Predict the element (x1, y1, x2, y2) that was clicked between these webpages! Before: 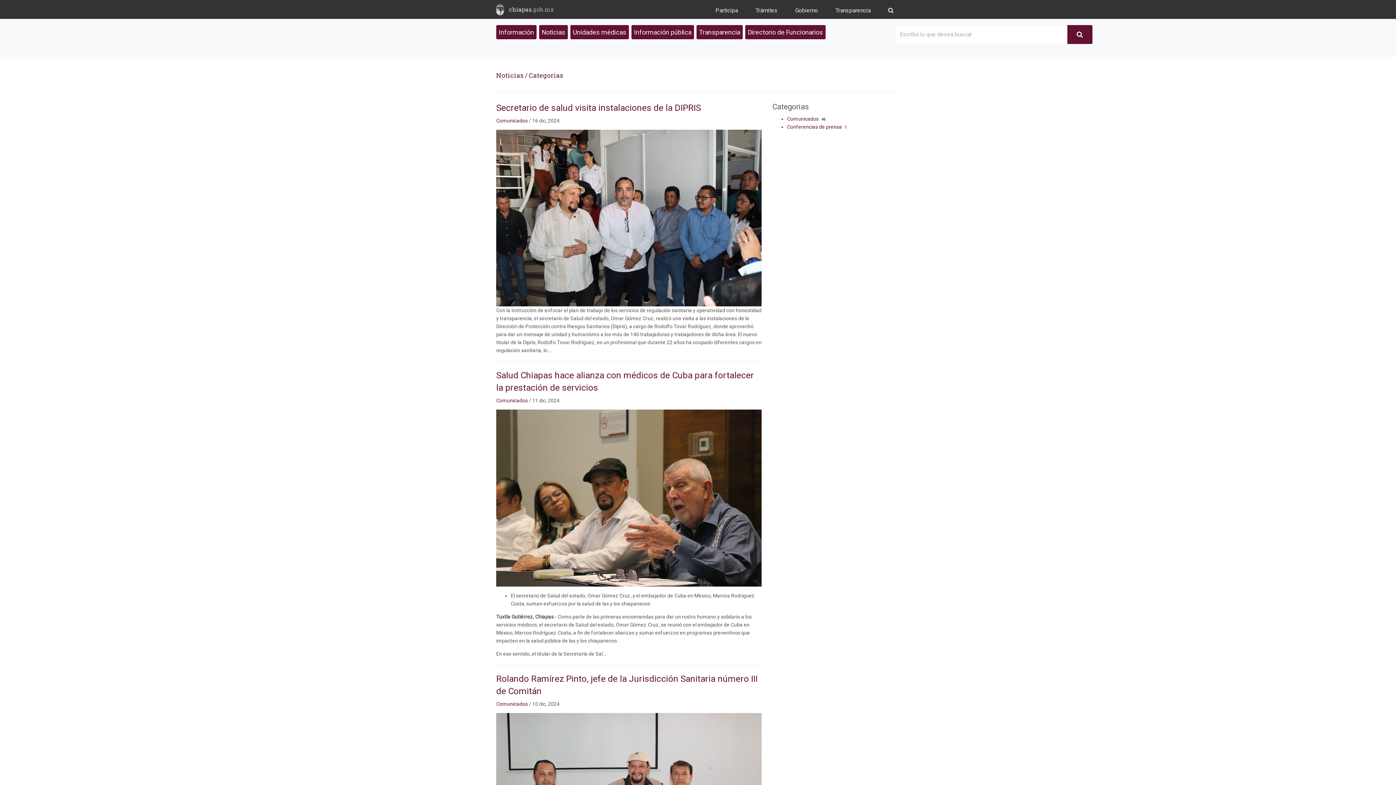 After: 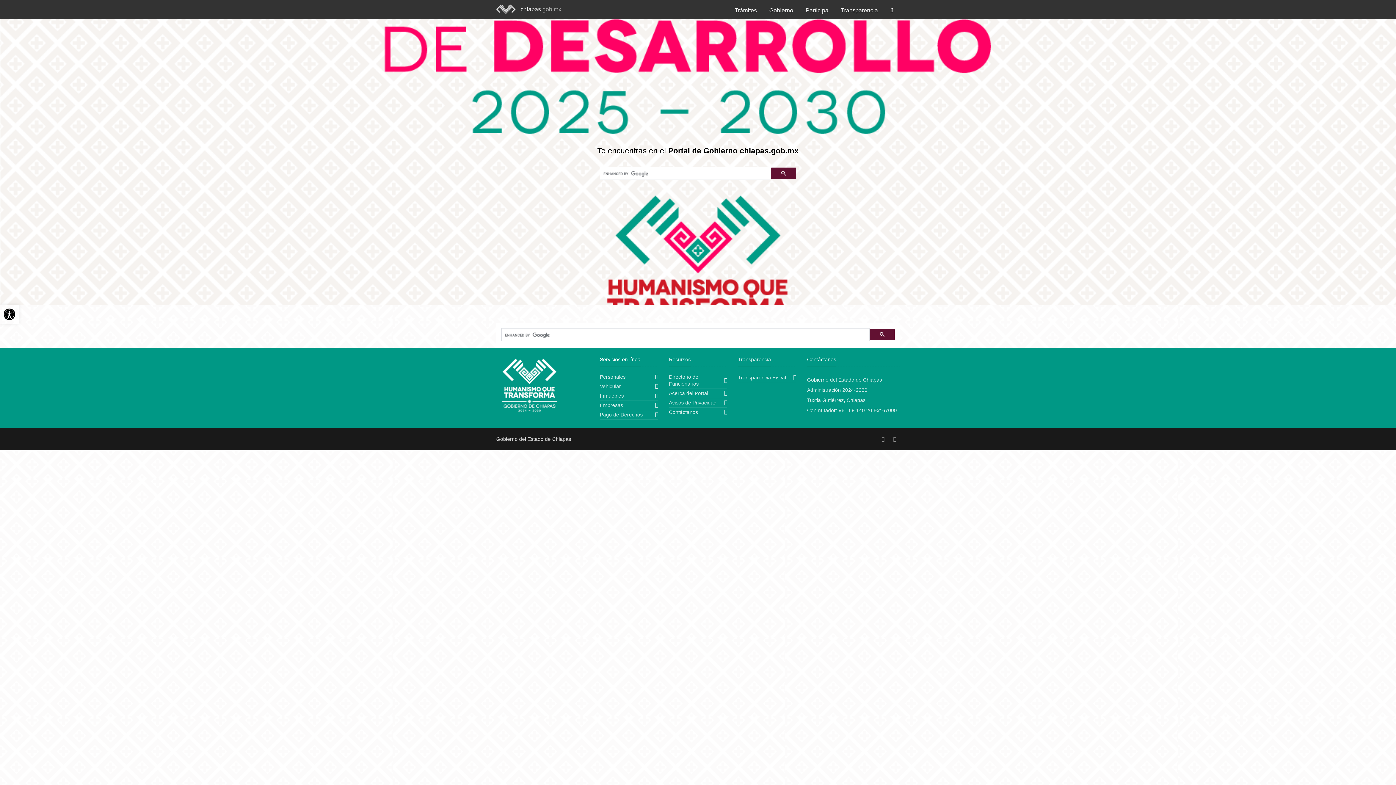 Action: bbox: (885, 3, 896, 17)